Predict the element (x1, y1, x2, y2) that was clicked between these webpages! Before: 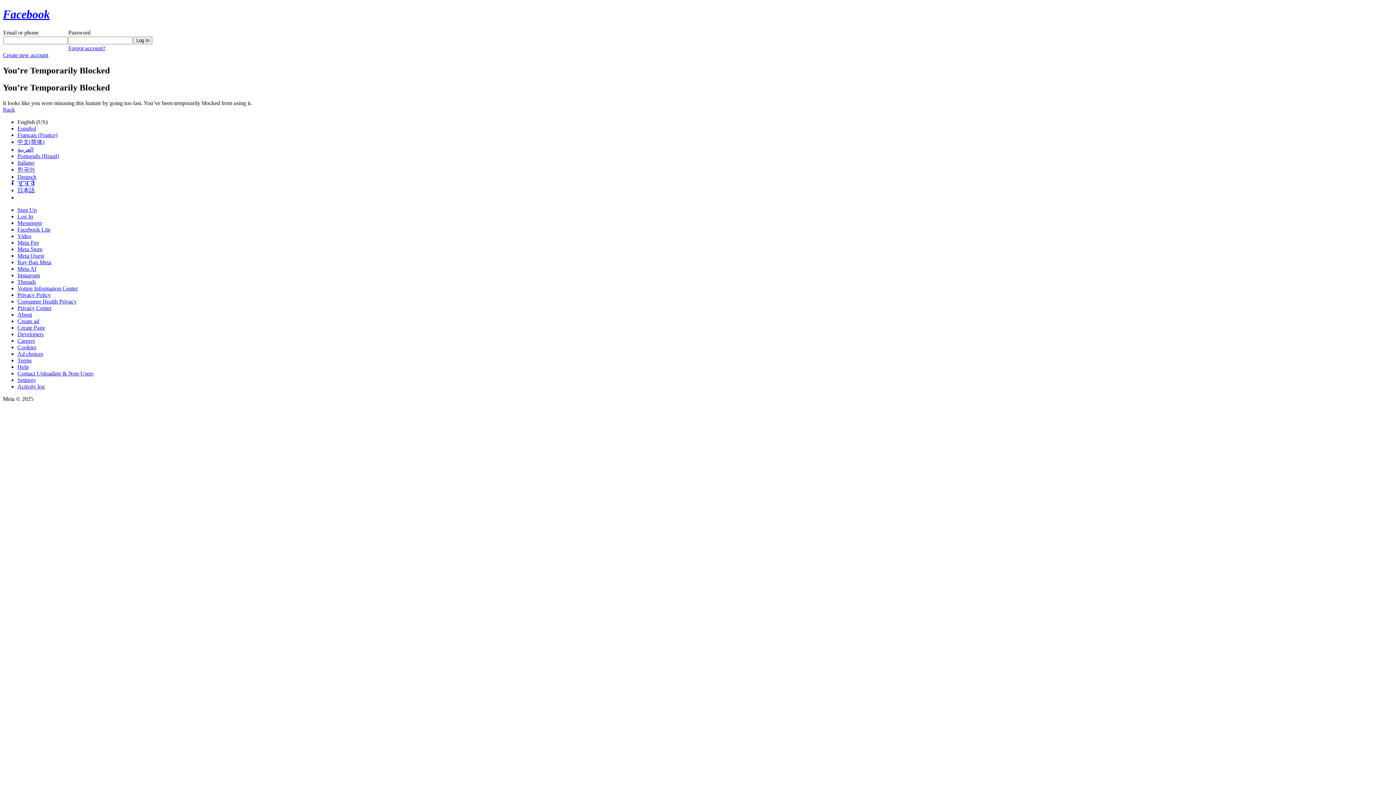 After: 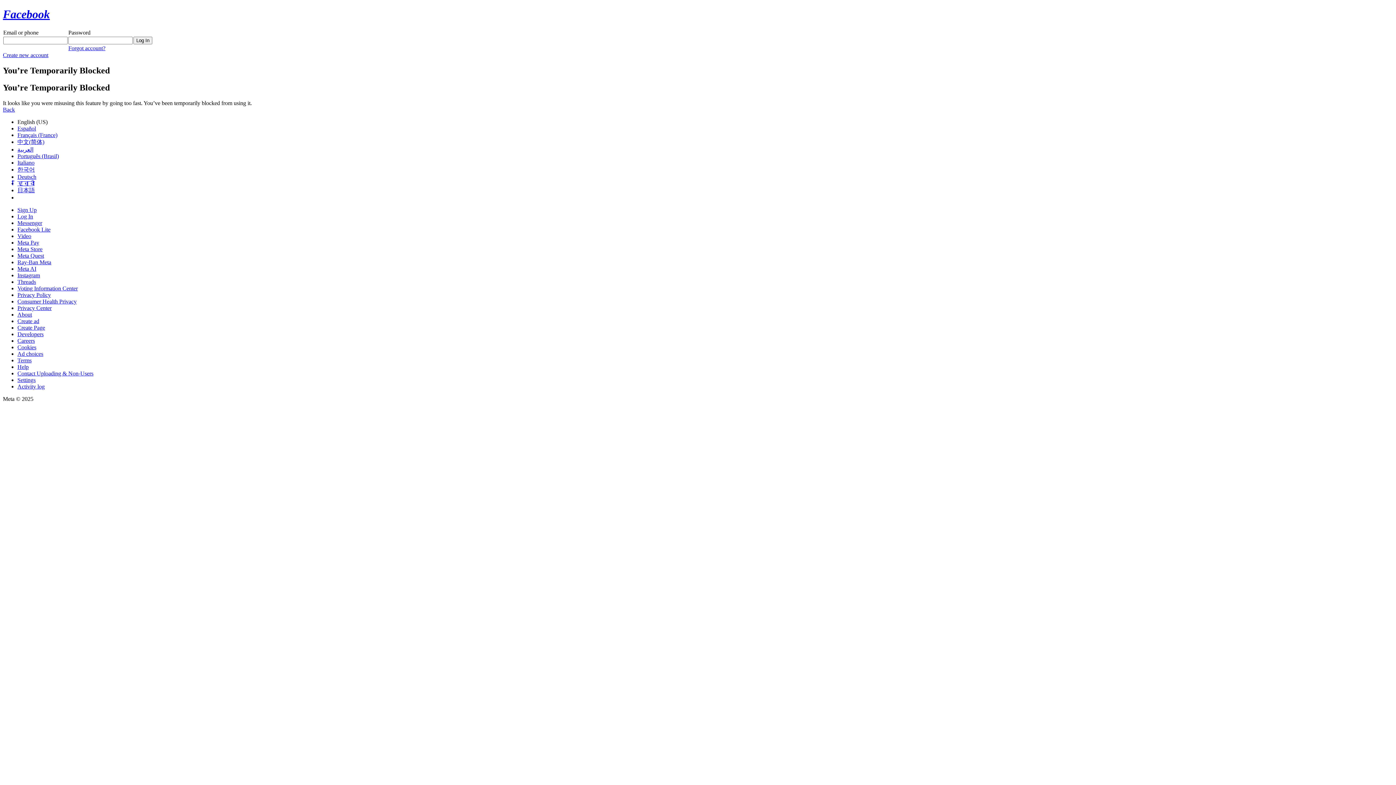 Action: label: Ray-Ban Meta bbox: (17, 259, 51, 265)